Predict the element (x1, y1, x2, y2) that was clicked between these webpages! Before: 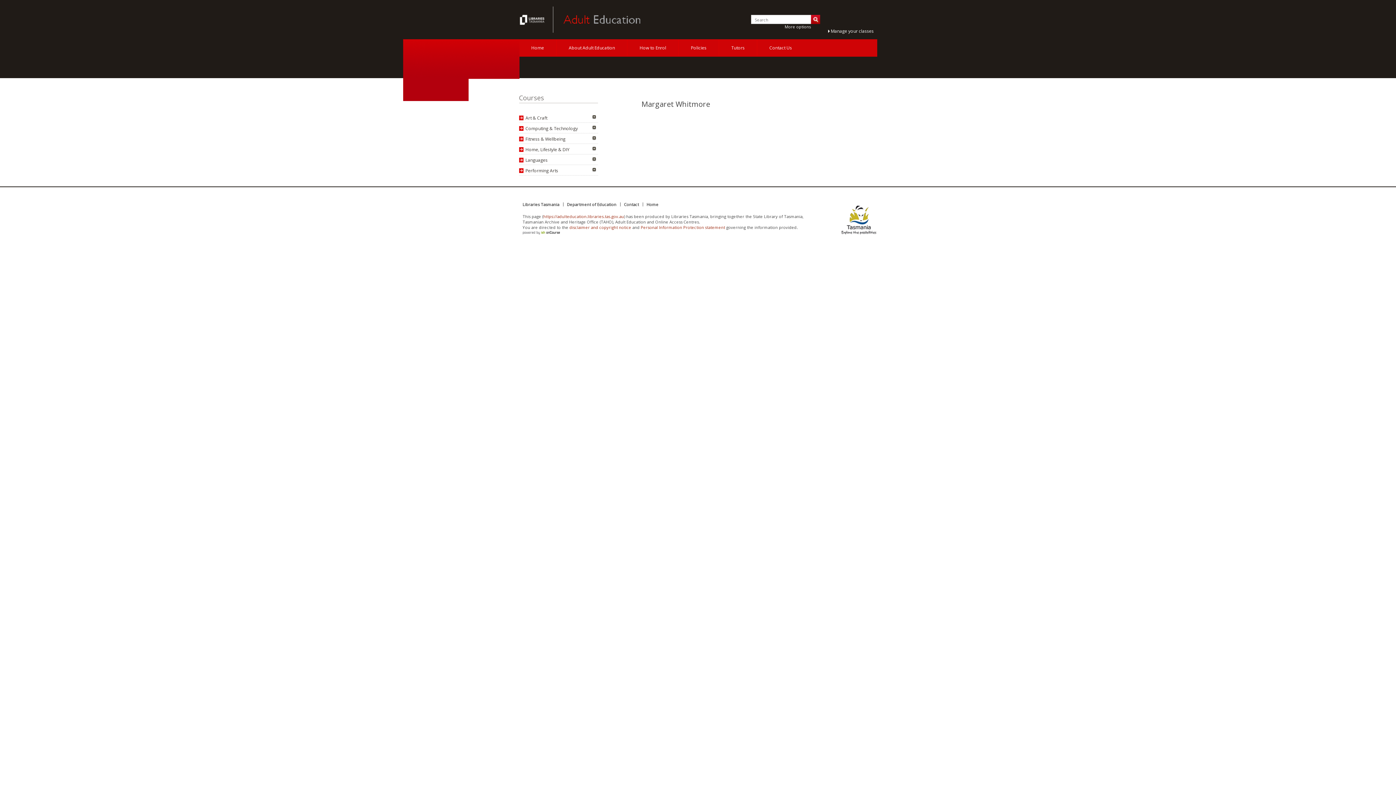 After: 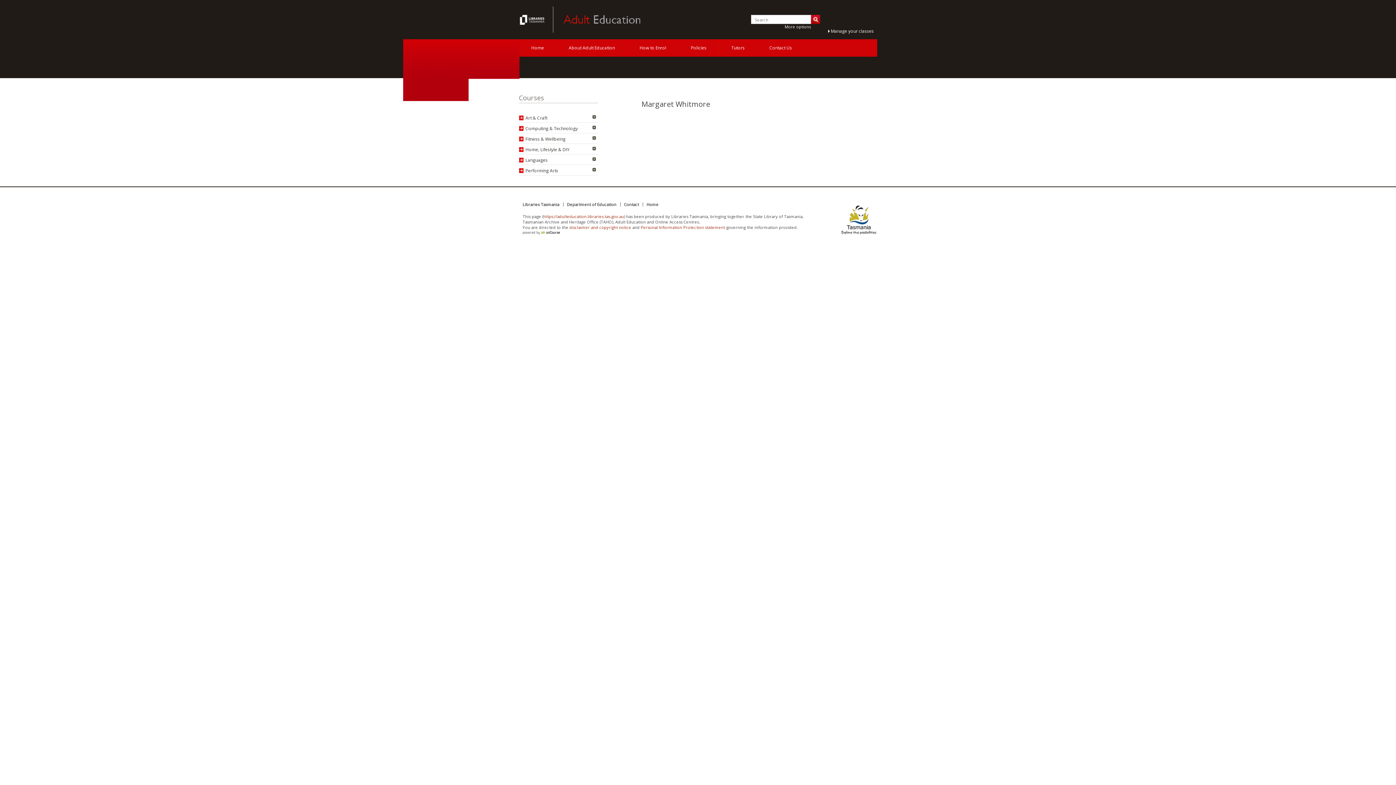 Action: label: Manage your classes bbox: (828, 28, 874, 34)